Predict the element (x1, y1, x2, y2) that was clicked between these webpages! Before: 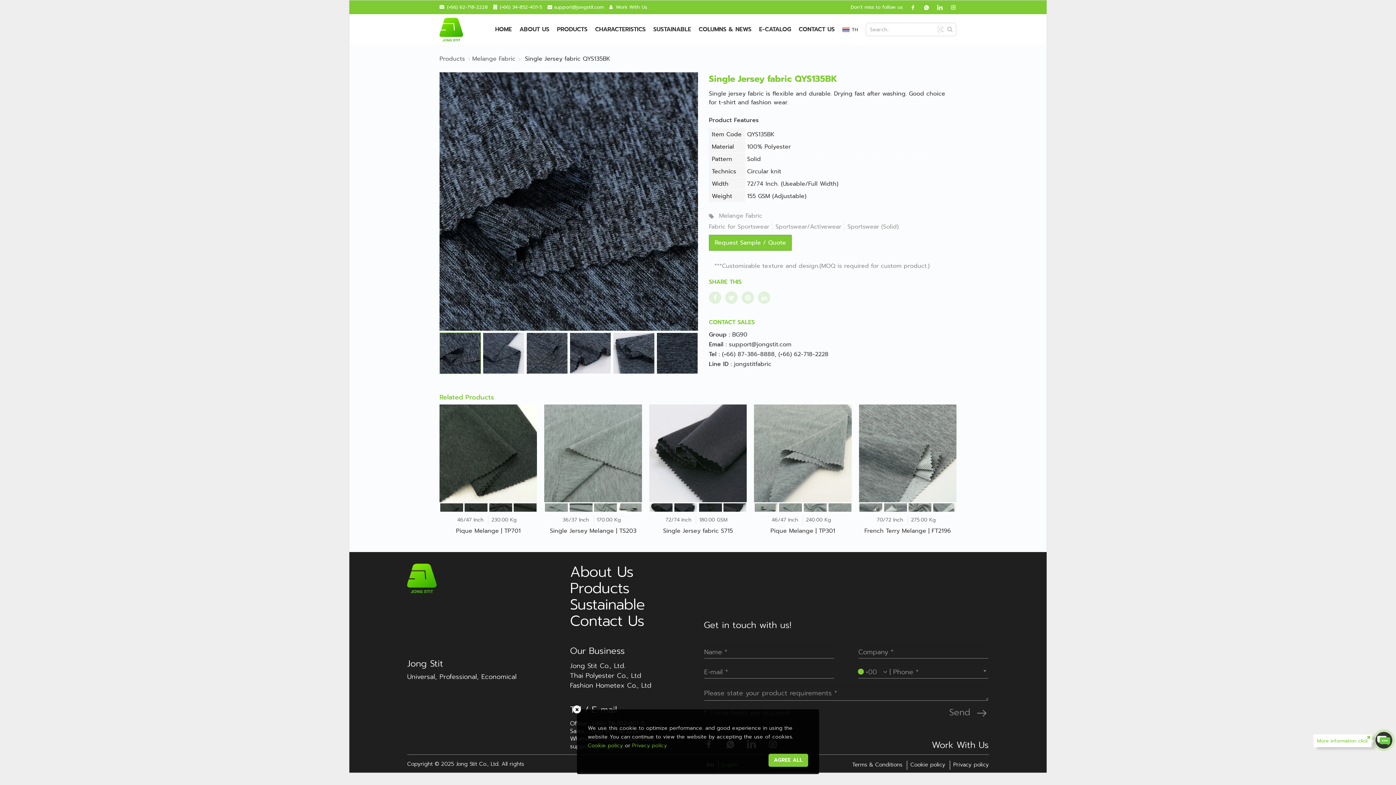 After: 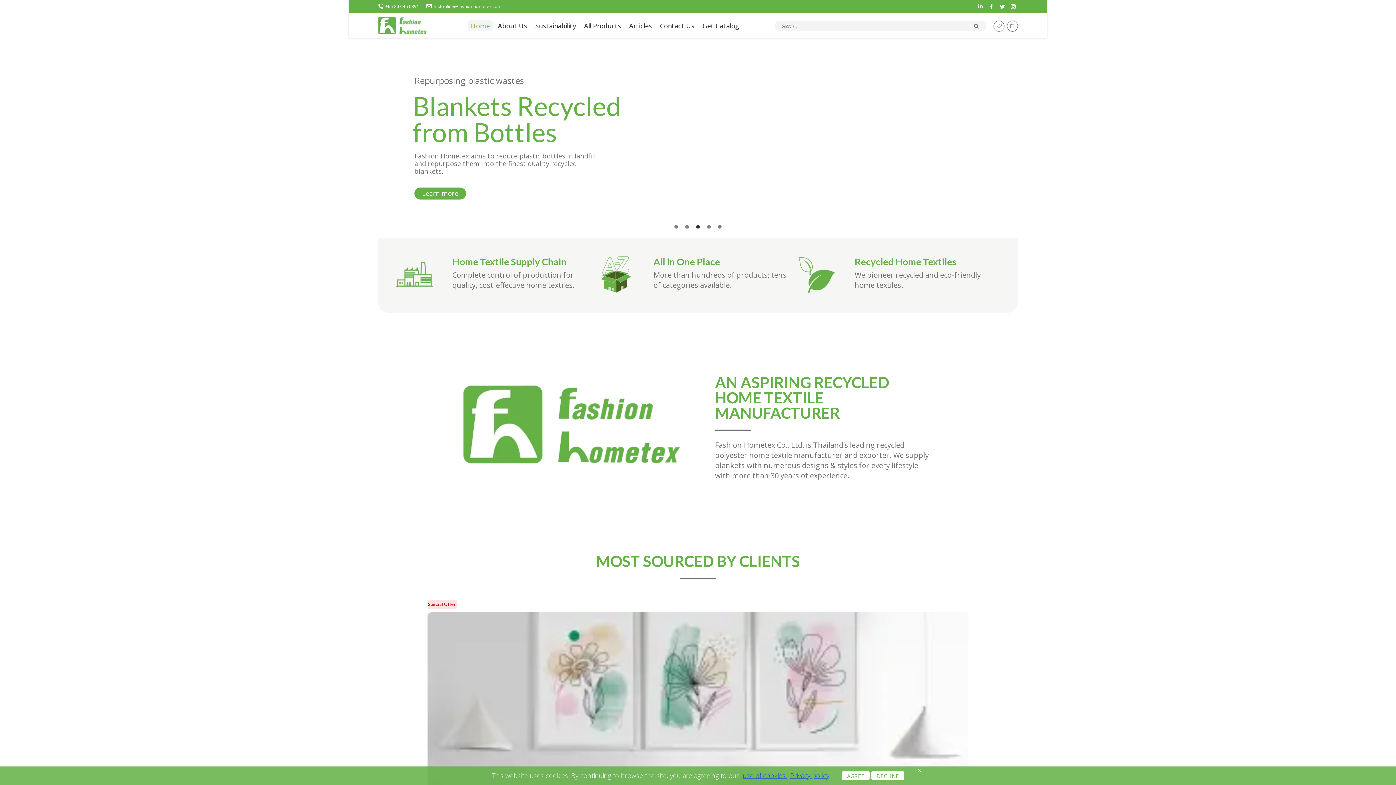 Action: bbox: (570, 680, 651, 690) label: Fashion Hometex Co., Ltd